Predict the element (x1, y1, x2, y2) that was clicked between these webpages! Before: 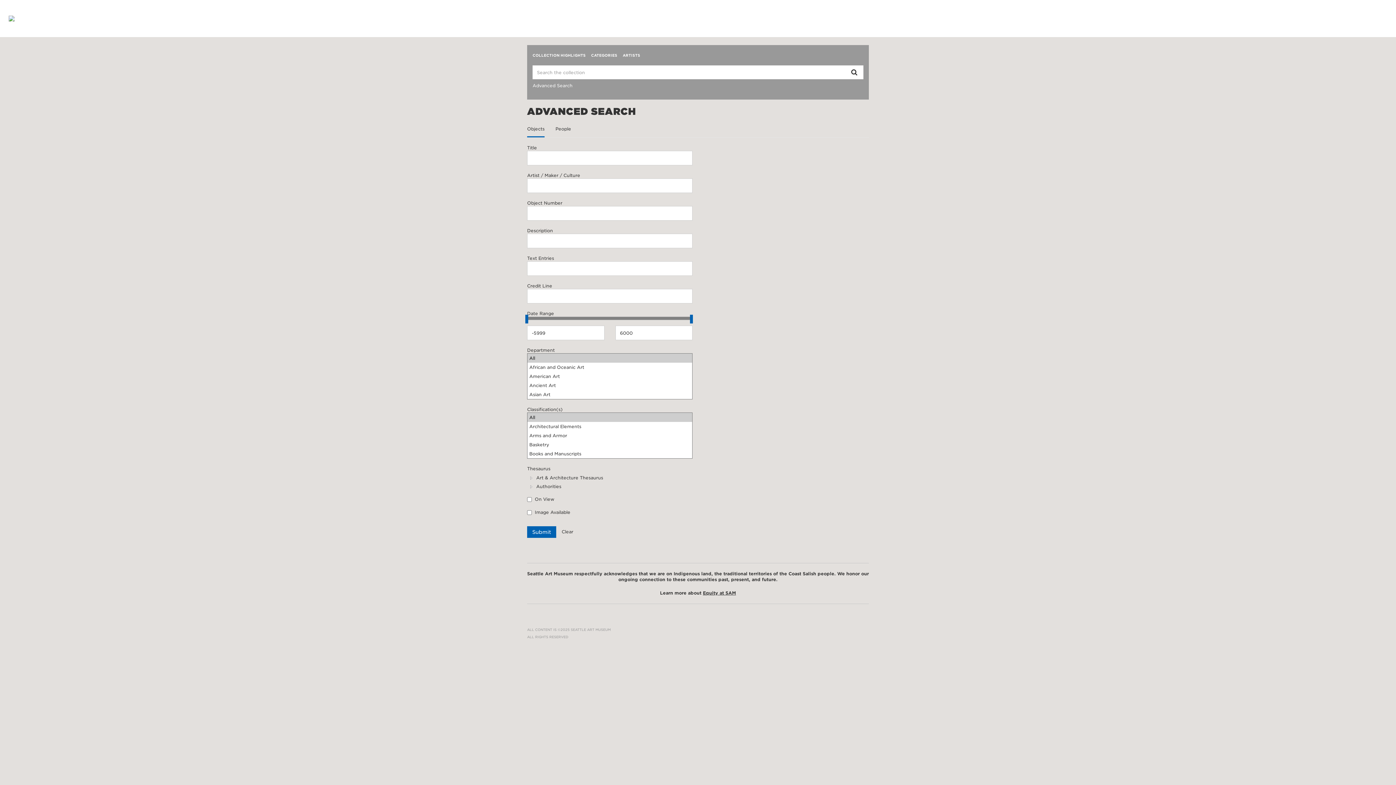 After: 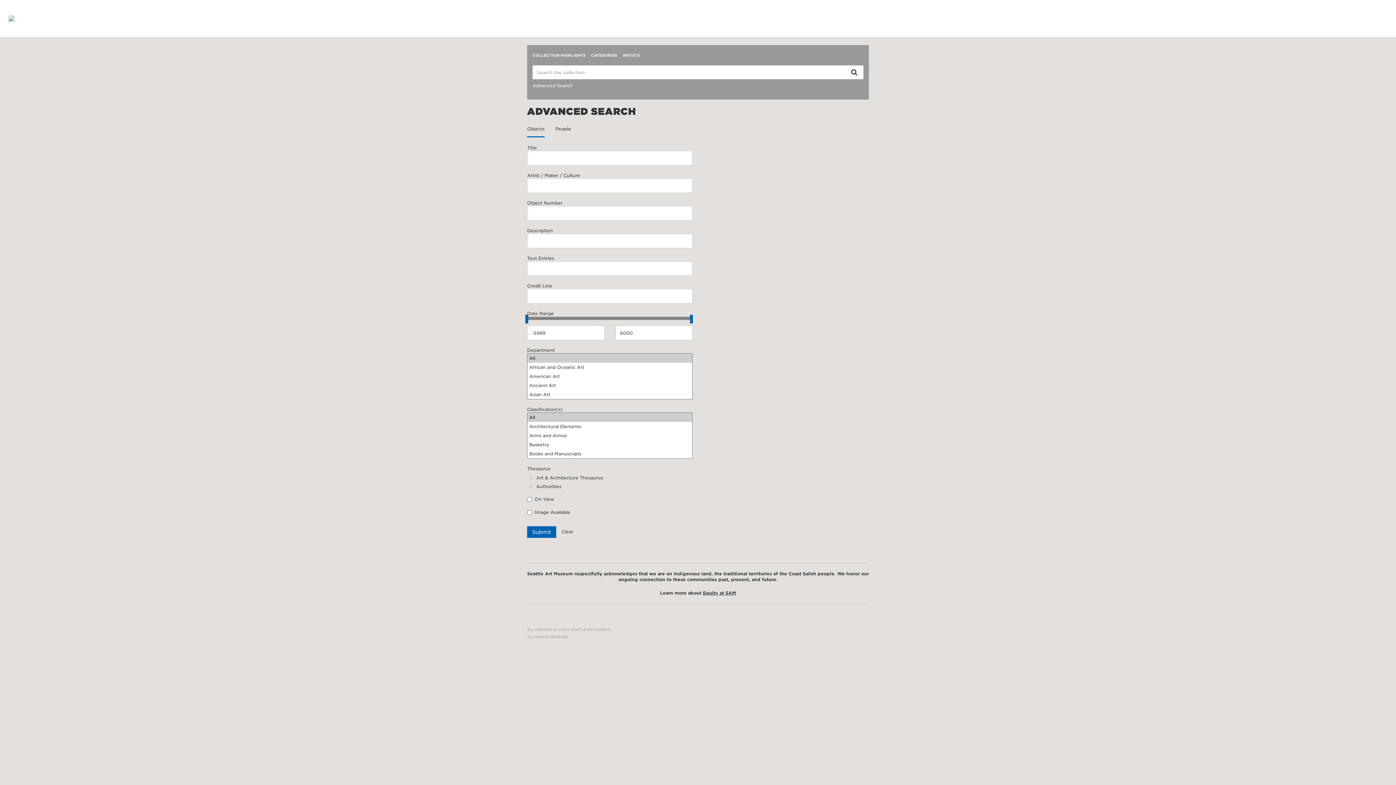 Action: label: Advanced Search bbox: (532, 83, 863, 88)